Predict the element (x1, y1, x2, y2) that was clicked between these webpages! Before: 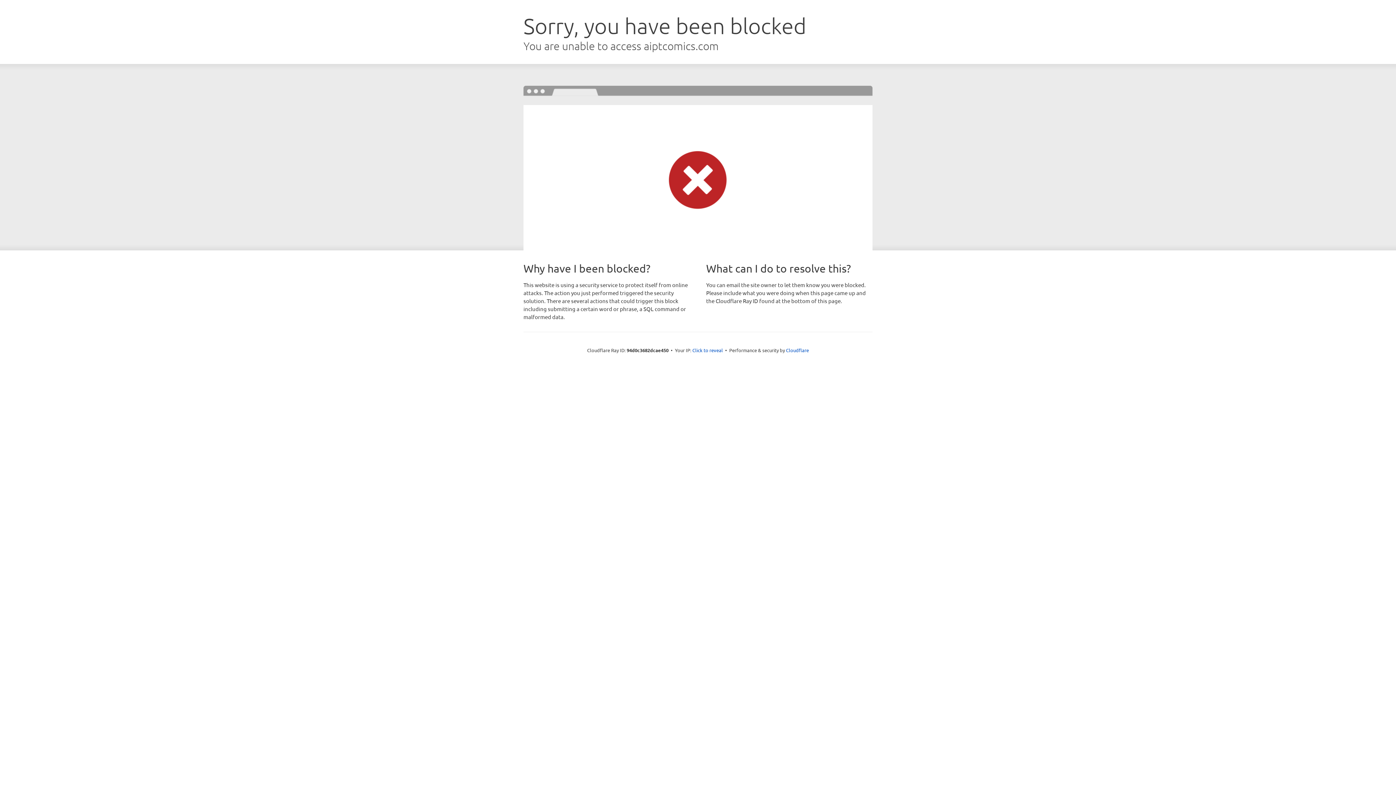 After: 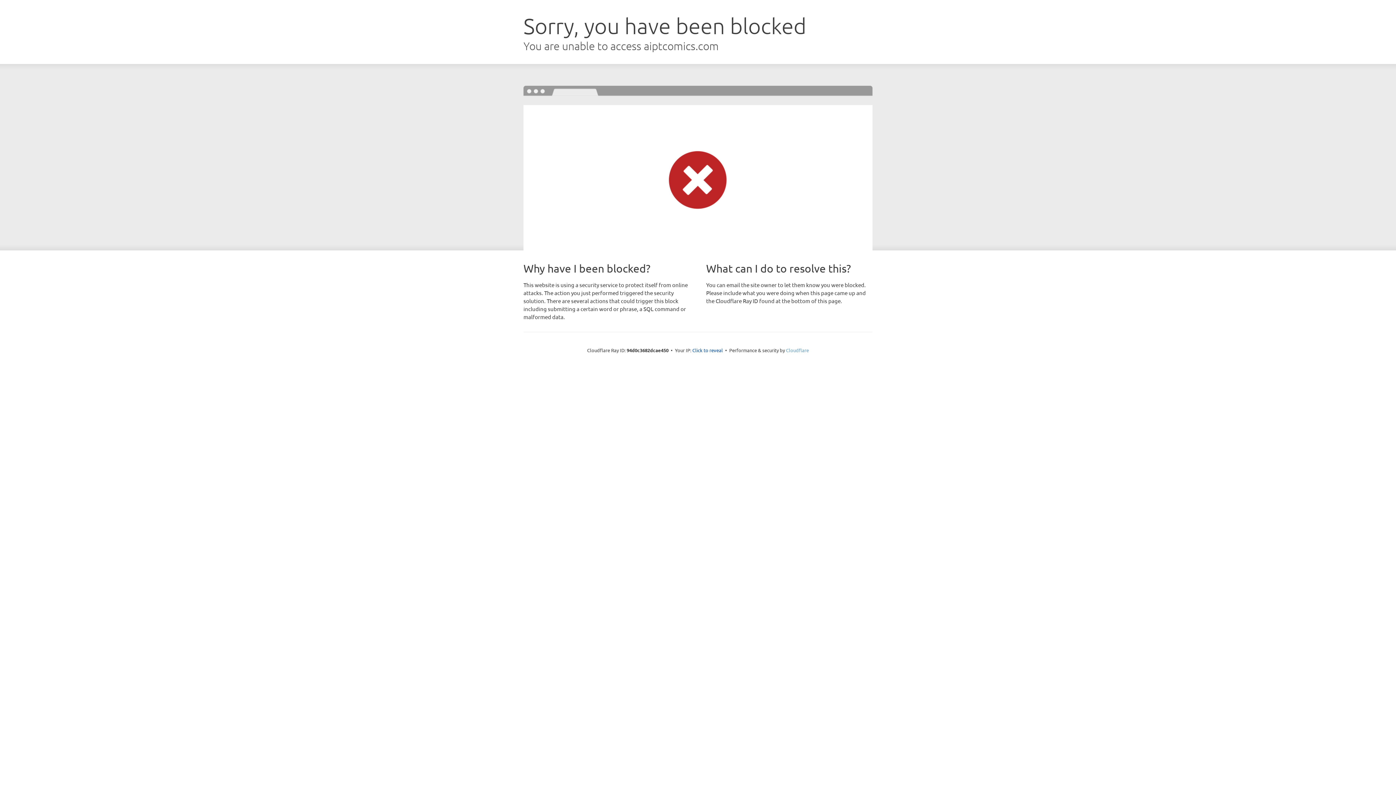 Action: bbox: (786, 347, 809, 353) label: Cloudflare